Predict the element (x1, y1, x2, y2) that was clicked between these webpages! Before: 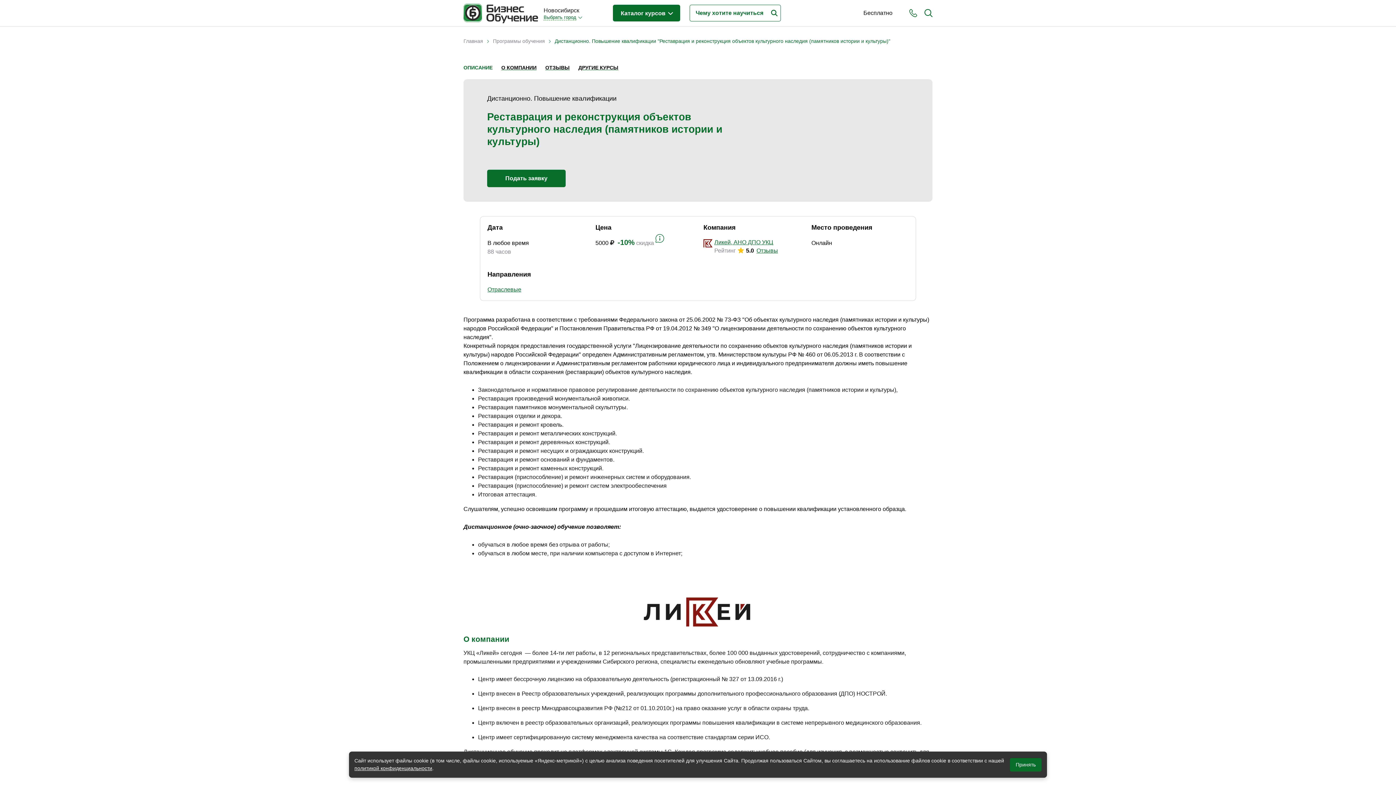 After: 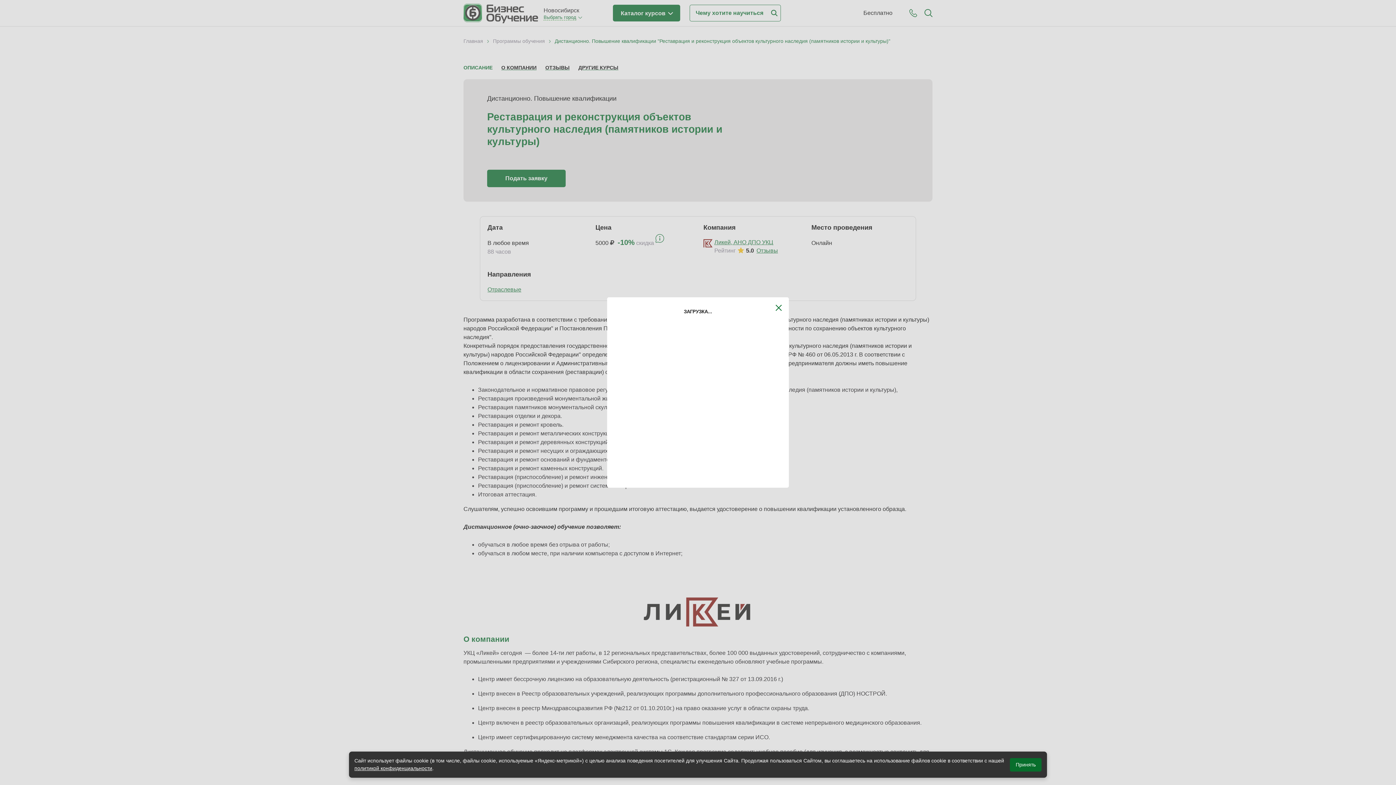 Action: bbox: (487, 169, 565, 187) label: Подать заявку